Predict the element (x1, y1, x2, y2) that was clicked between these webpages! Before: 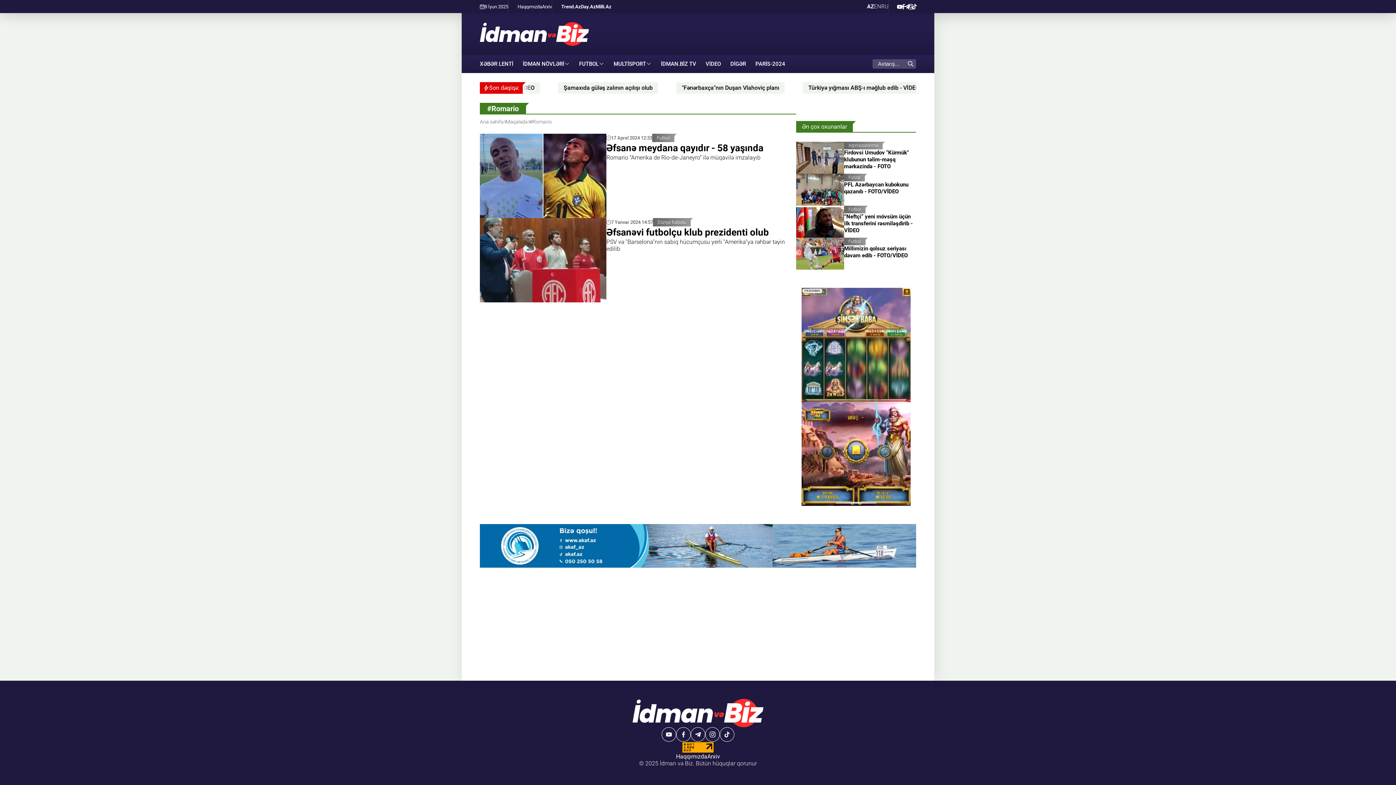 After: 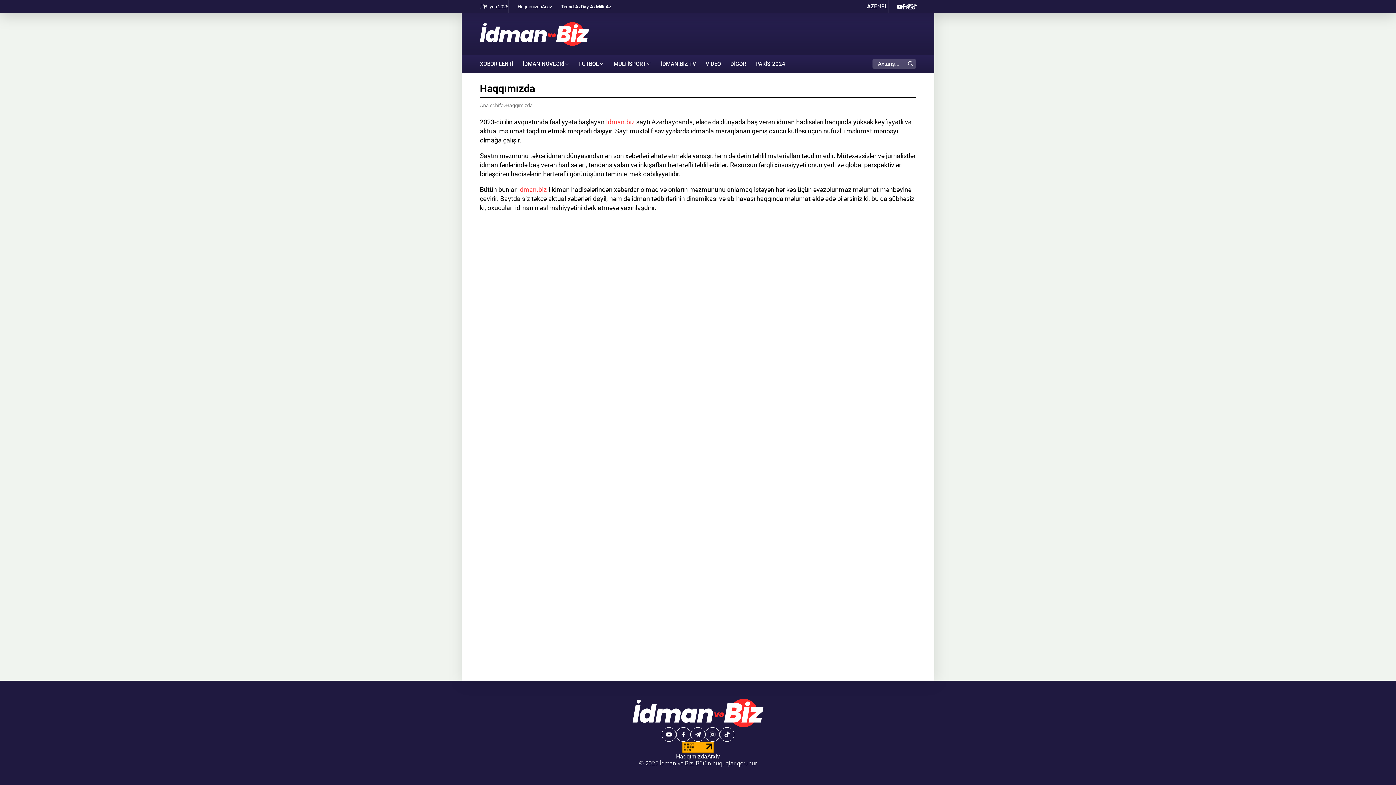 Action: label: Haqqımızda bbox: (676, 753, 707, 760)